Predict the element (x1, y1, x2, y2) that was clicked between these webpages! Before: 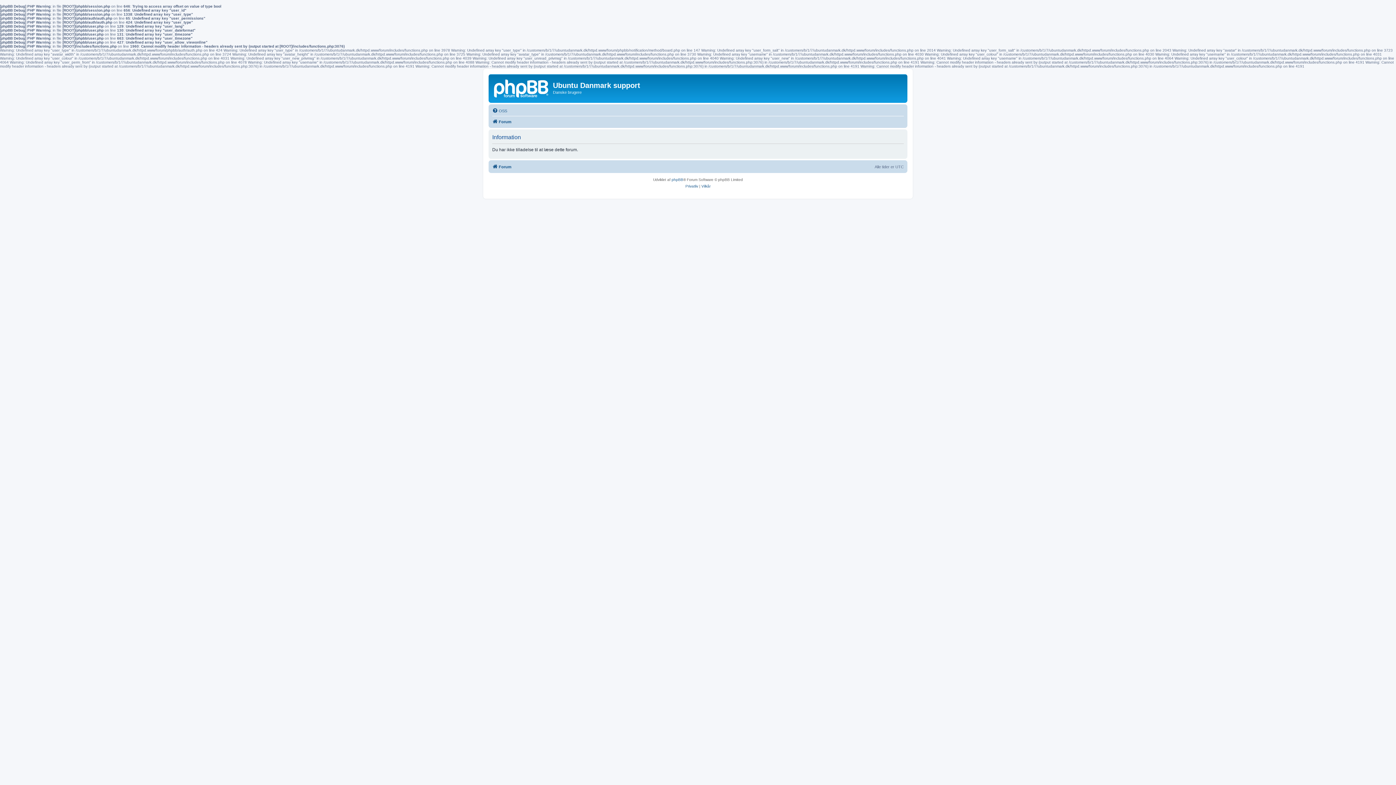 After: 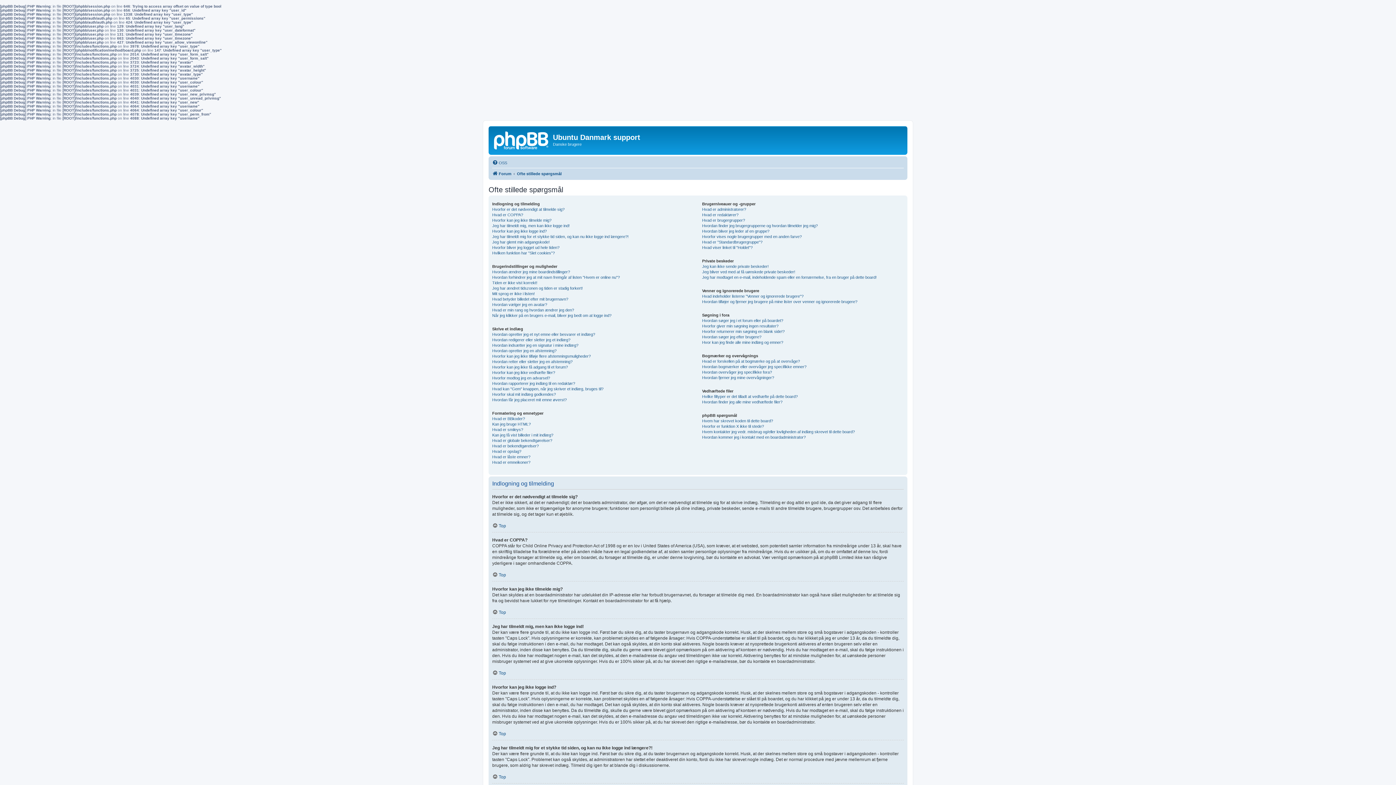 Action: bbox: (492, 106, 507, 115) label: OSS